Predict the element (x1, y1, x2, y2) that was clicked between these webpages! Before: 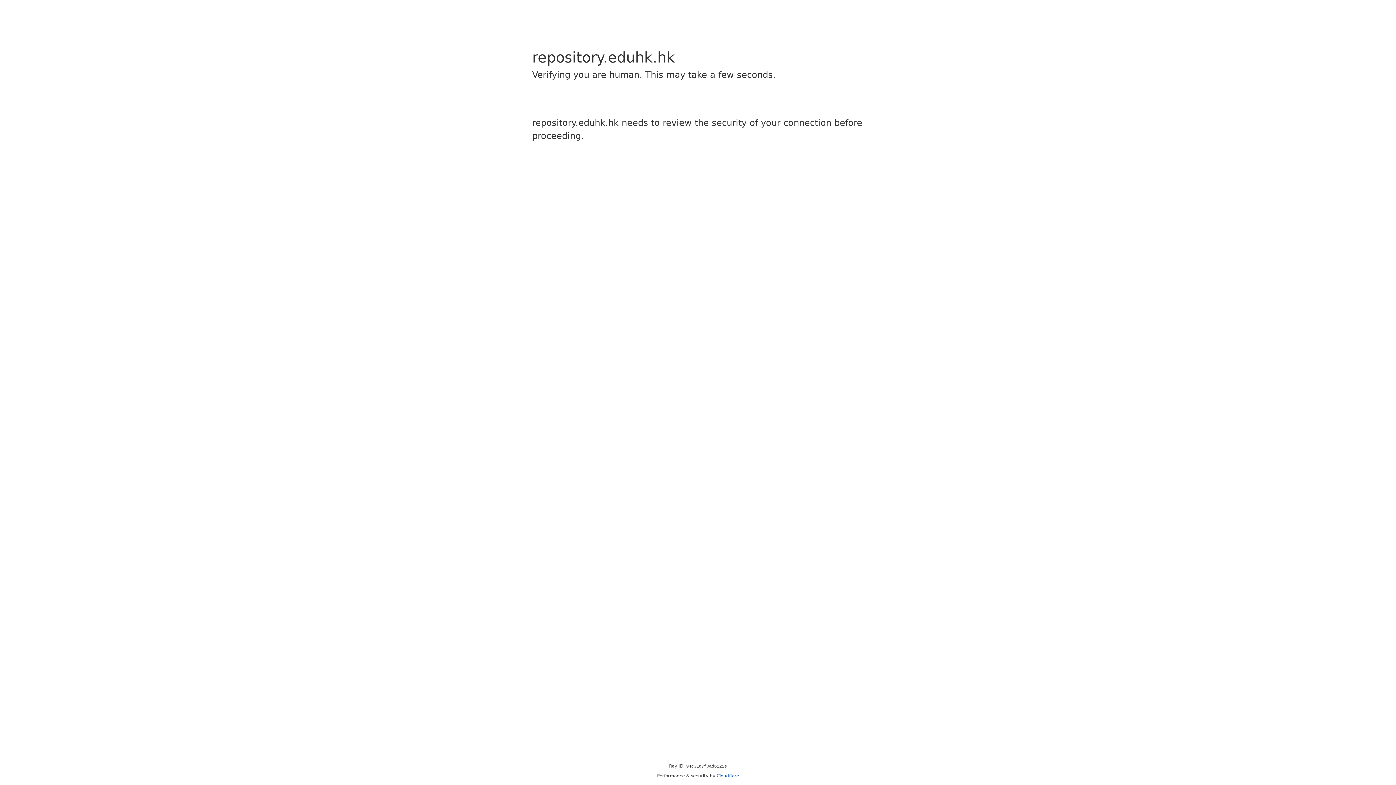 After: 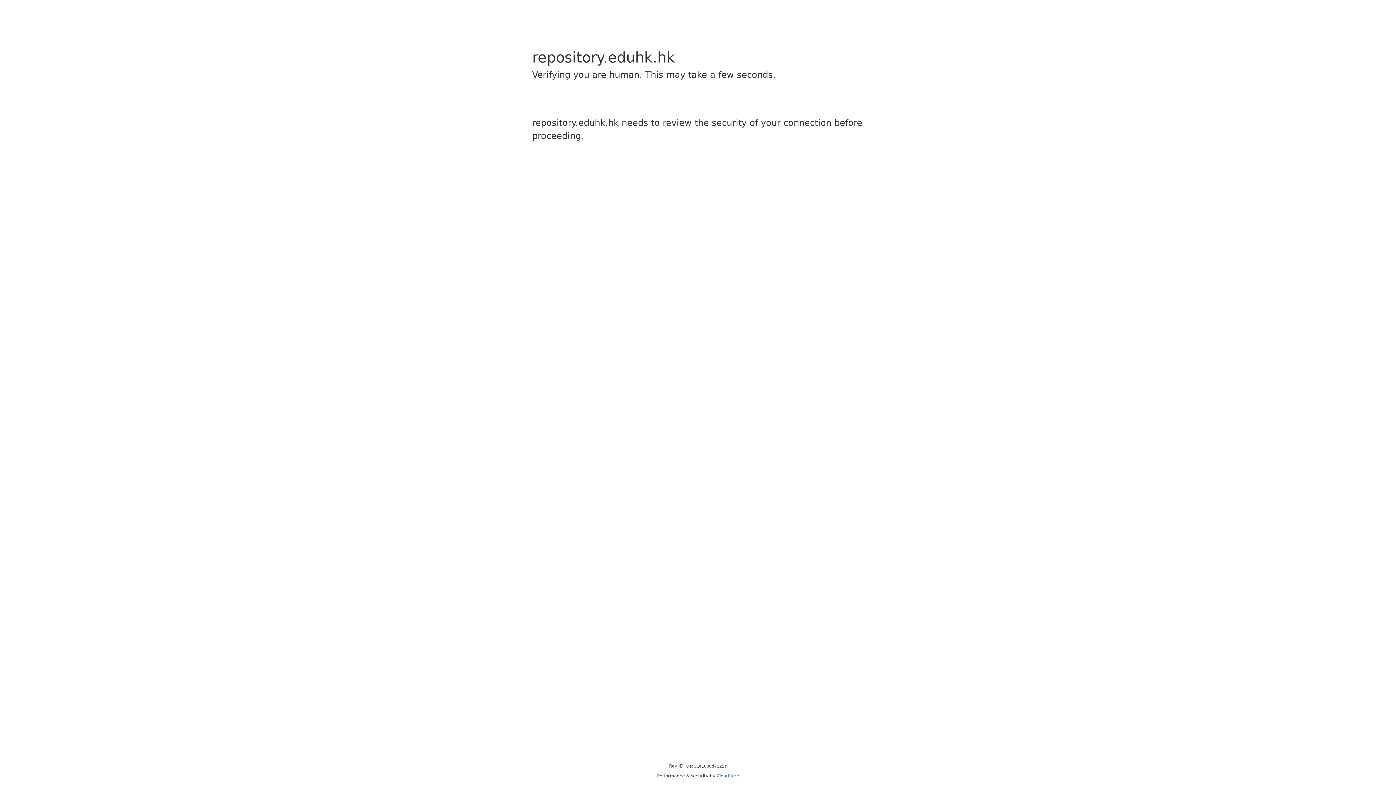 Action: bbox: (716, 773, 739, 778) label: Cloudflare